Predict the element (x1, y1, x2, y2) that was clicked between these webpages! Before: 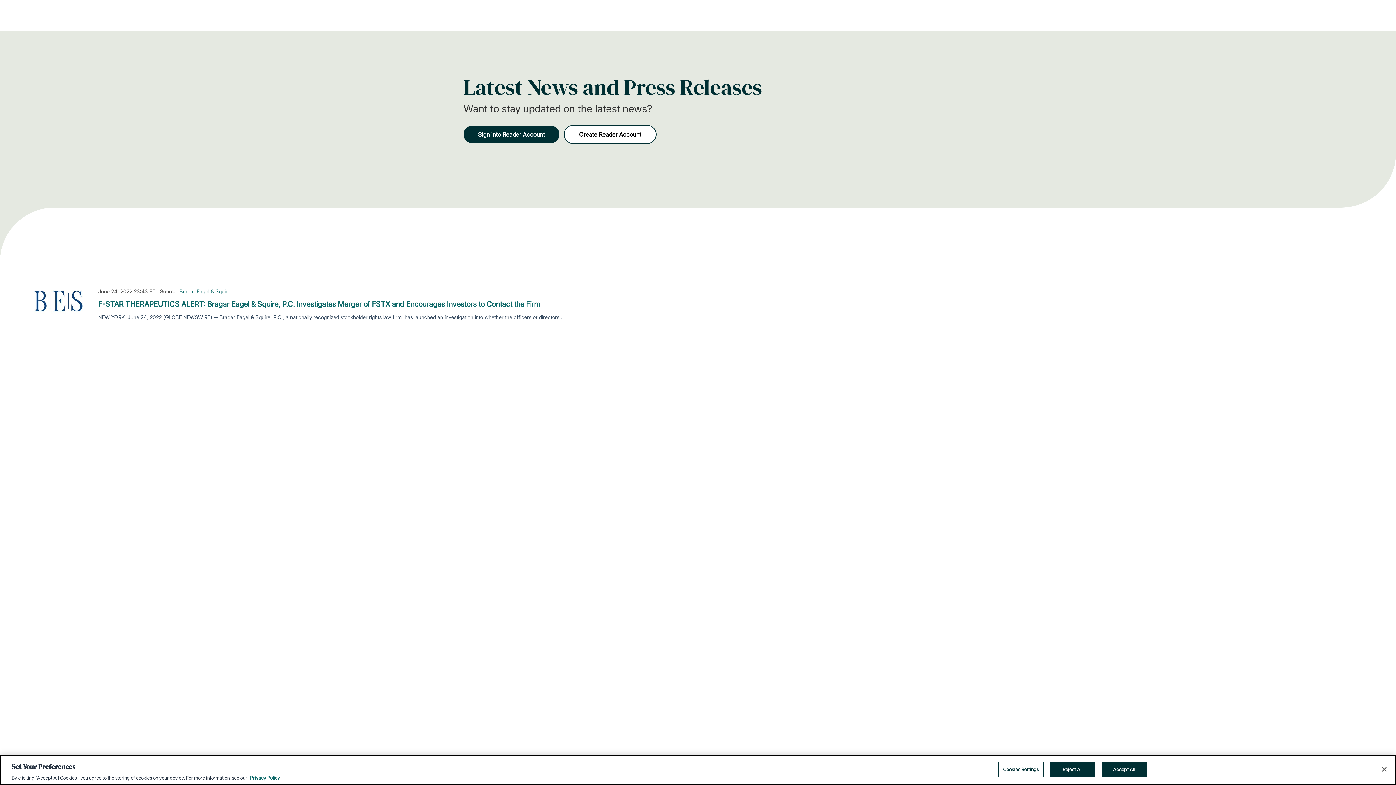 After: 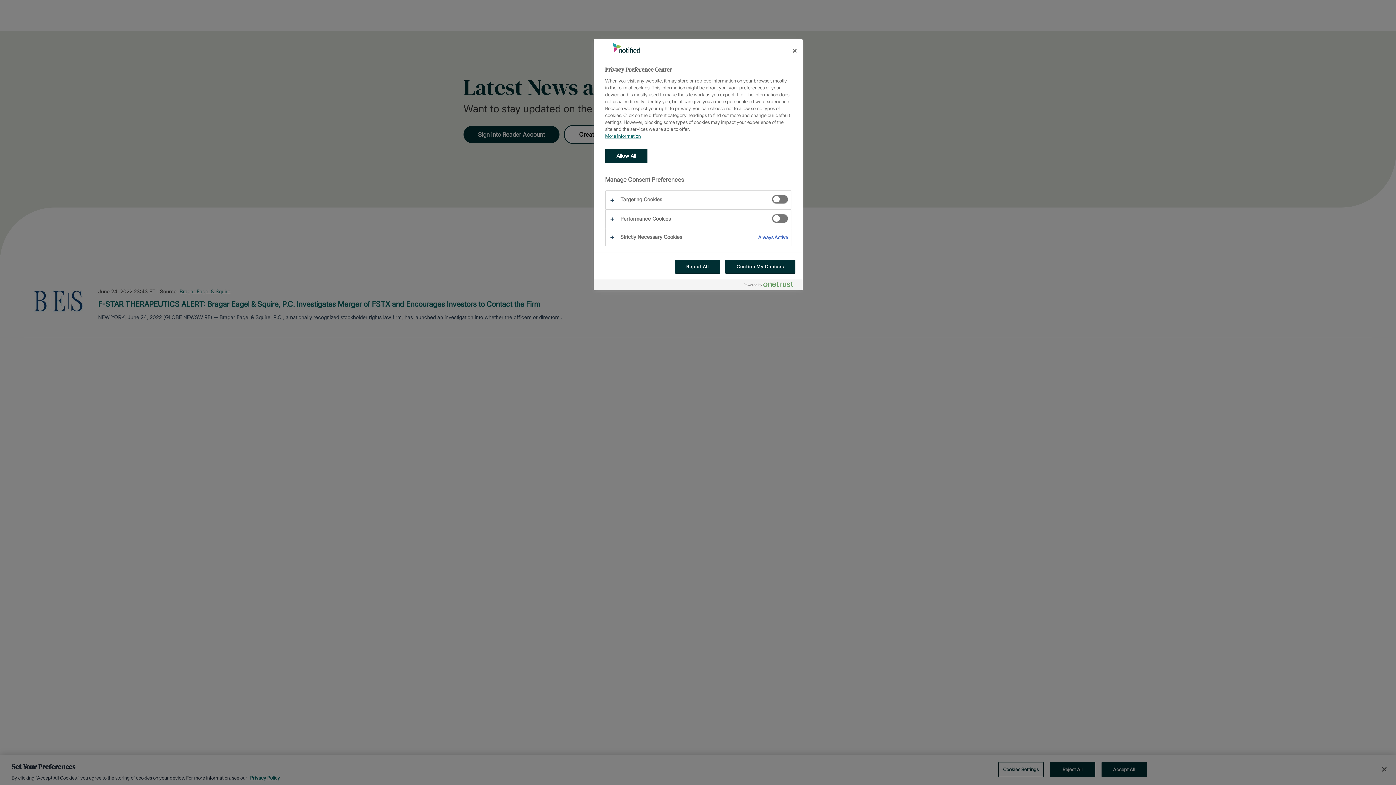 Action: bbox: (998, 762, 1043, 777) label: Cookies Settings, Opens the preference center dialog